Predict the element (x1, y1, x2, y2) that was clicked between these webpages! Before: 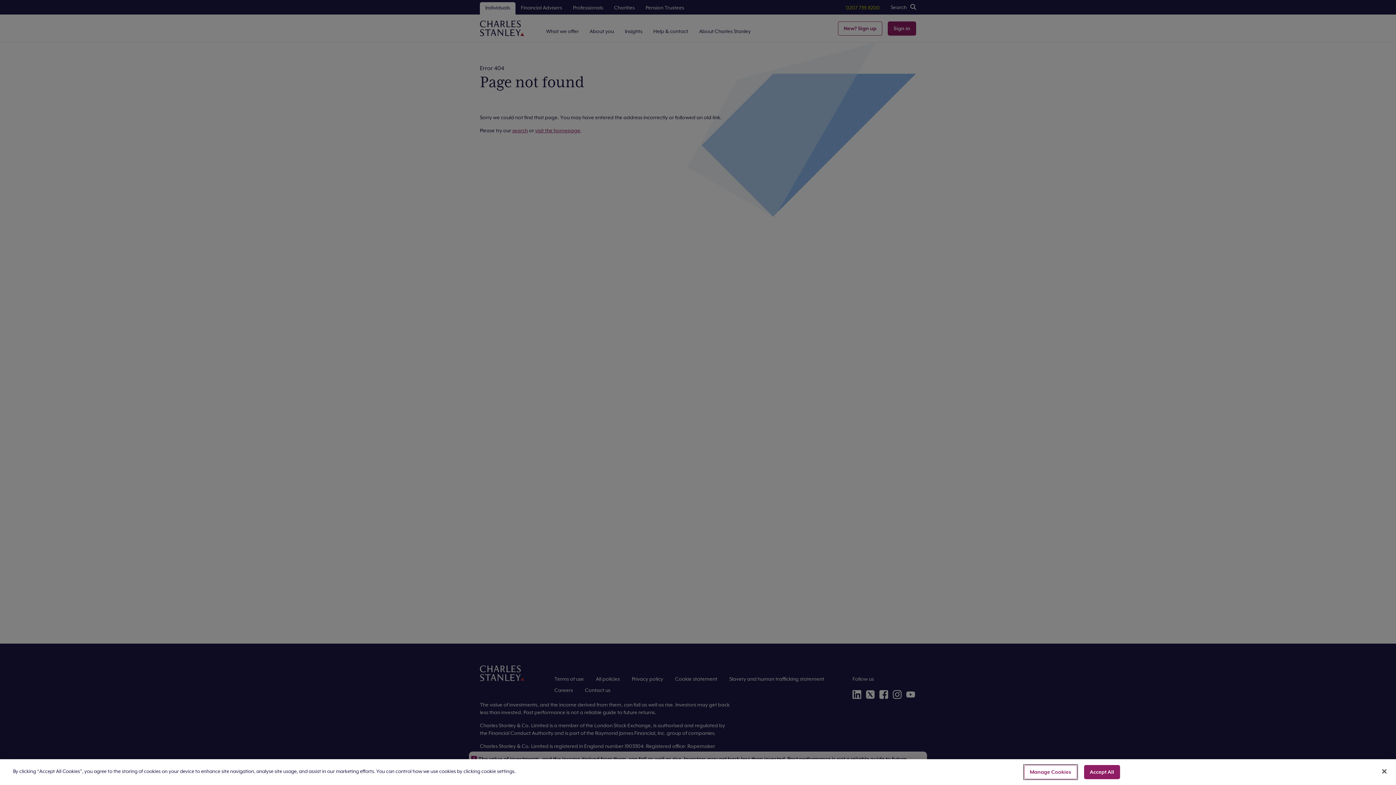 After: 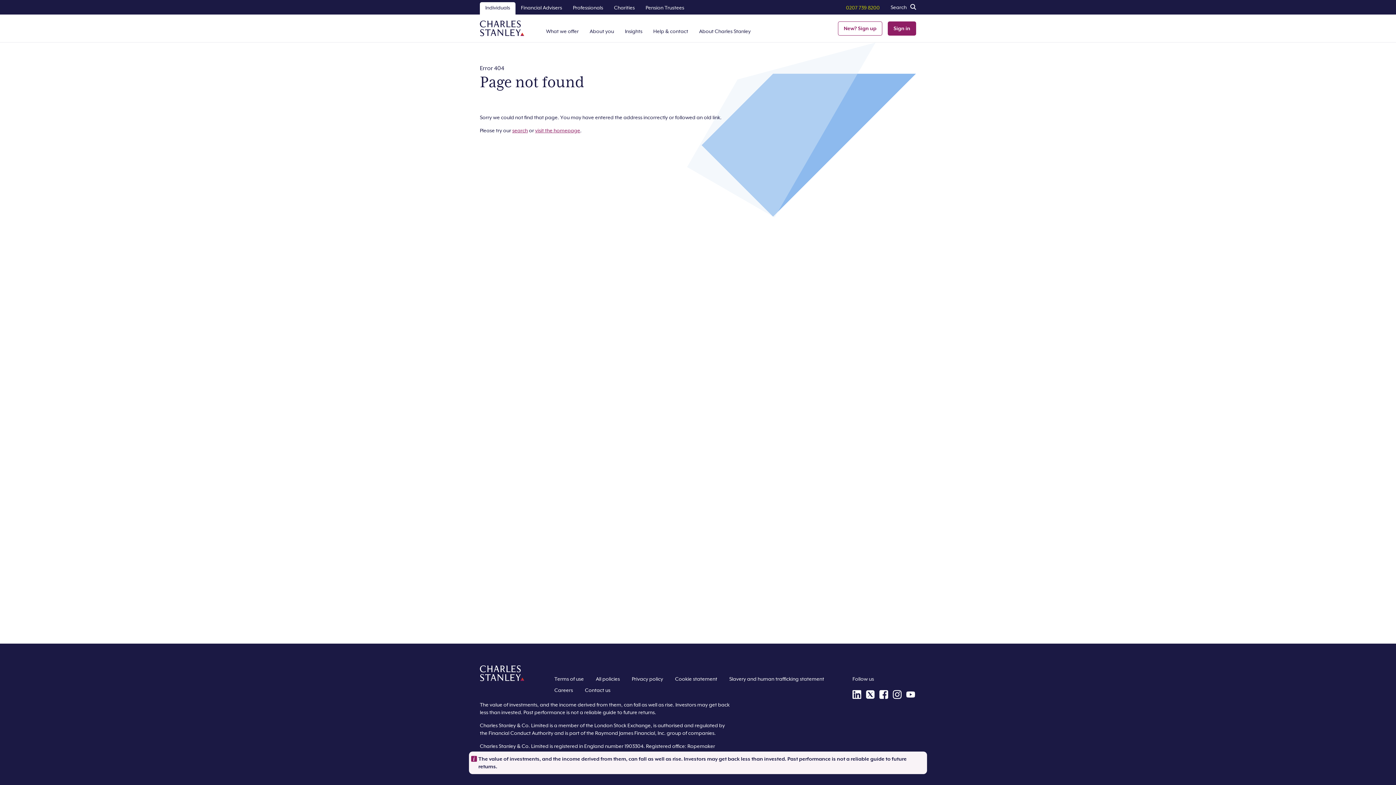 Action: label: Accept All bbox: (1084, 765, 1120, 779)